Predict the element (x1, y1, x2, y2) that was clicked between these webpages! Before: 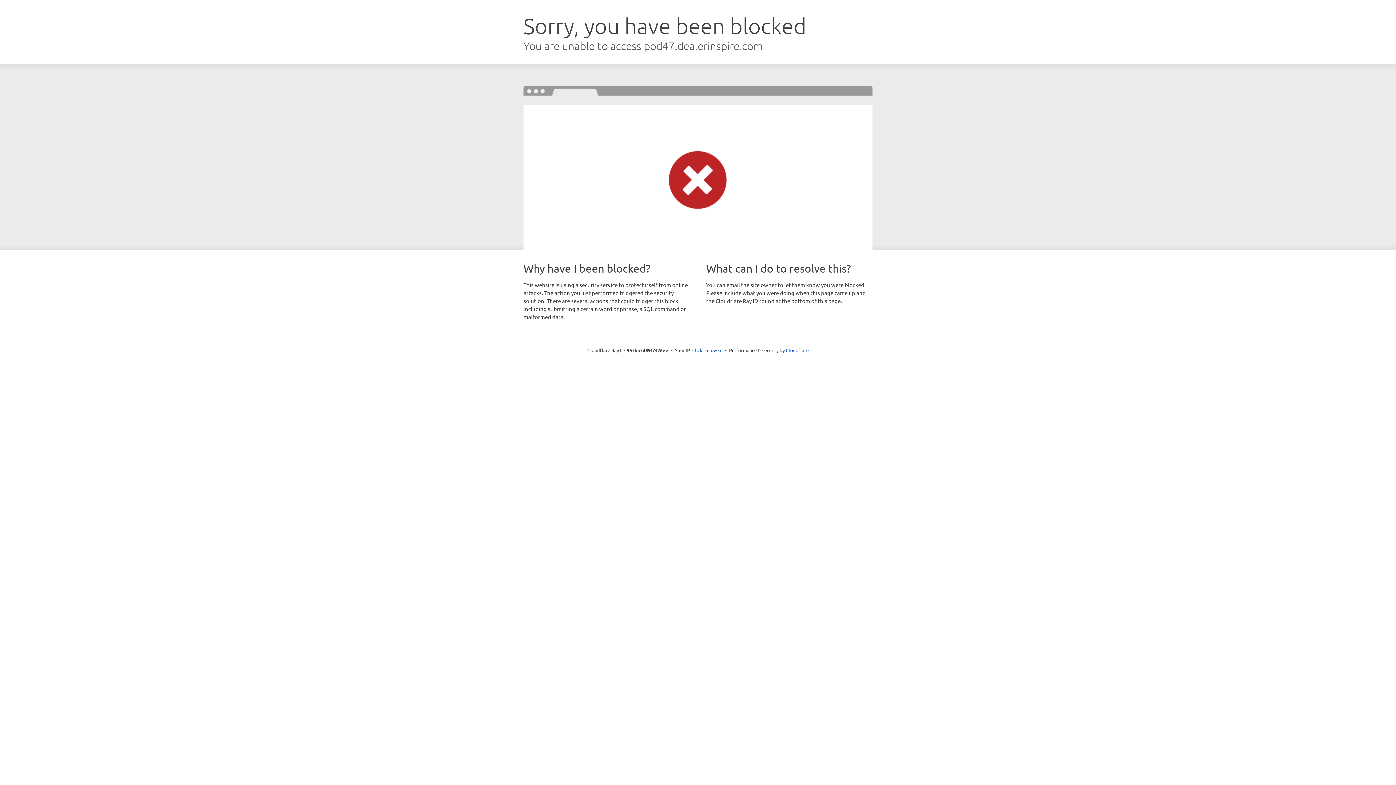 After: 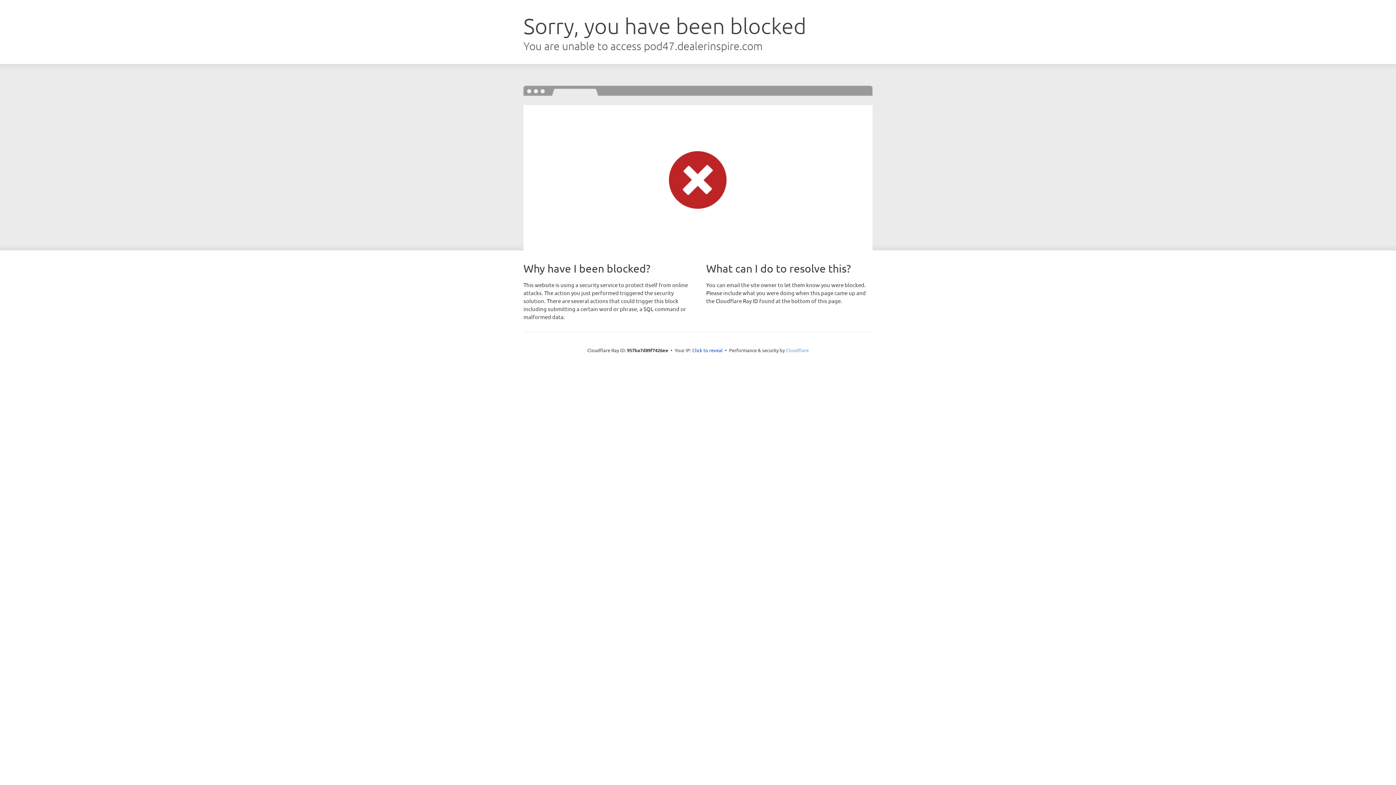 Action: label: Cloudflare bbox: (786, 347, 808, 353)